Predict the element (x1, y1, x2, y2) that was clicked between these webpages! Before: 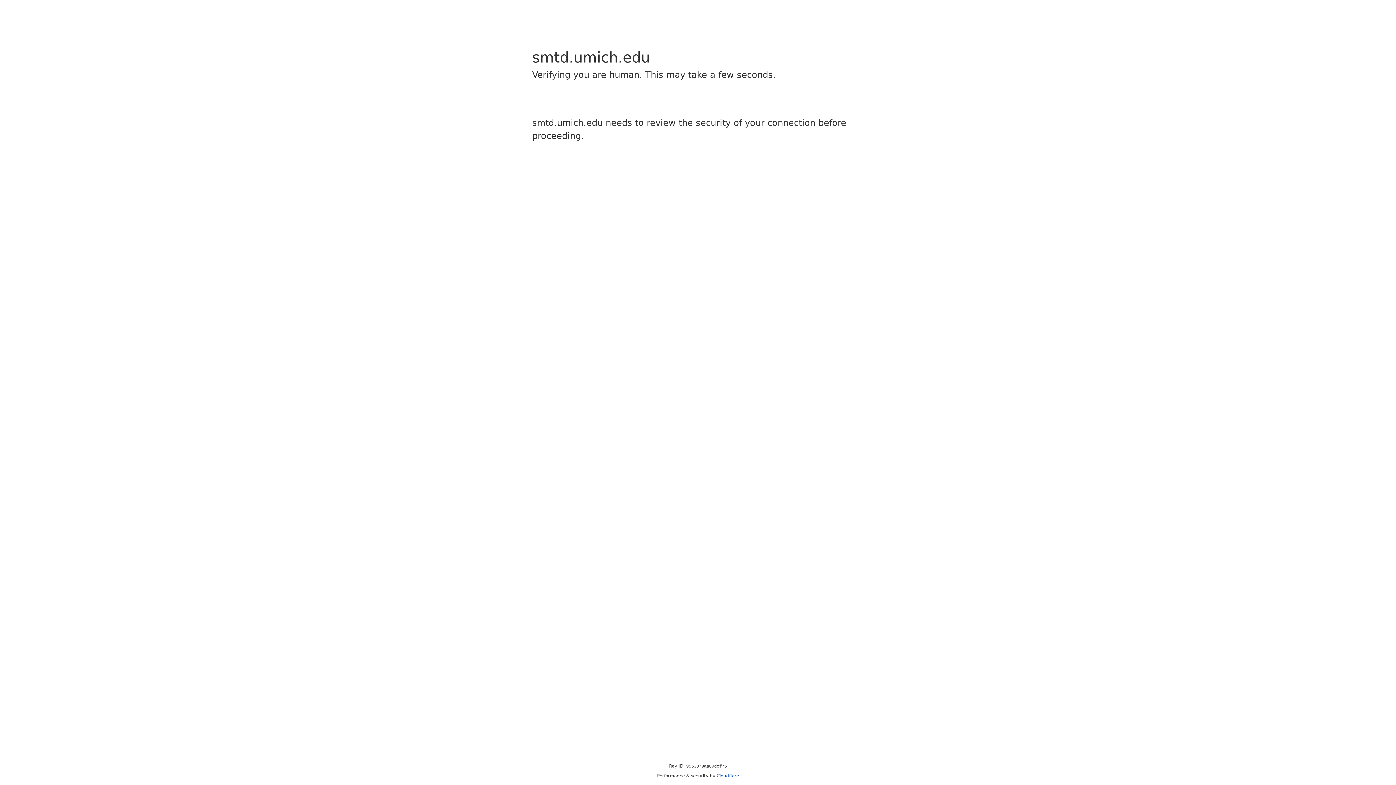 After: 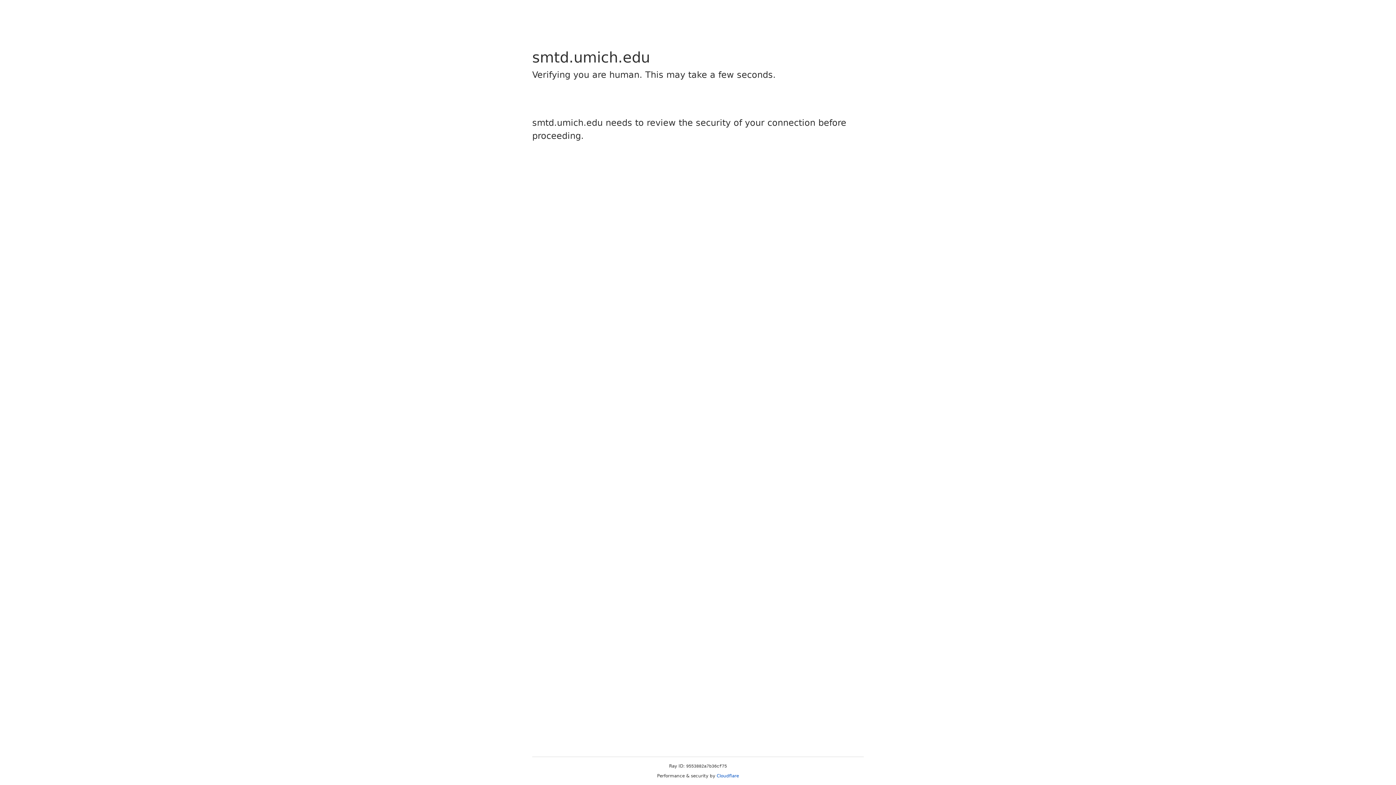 Action: bbox: (716, 773, 739, 778) label: Cloudflare